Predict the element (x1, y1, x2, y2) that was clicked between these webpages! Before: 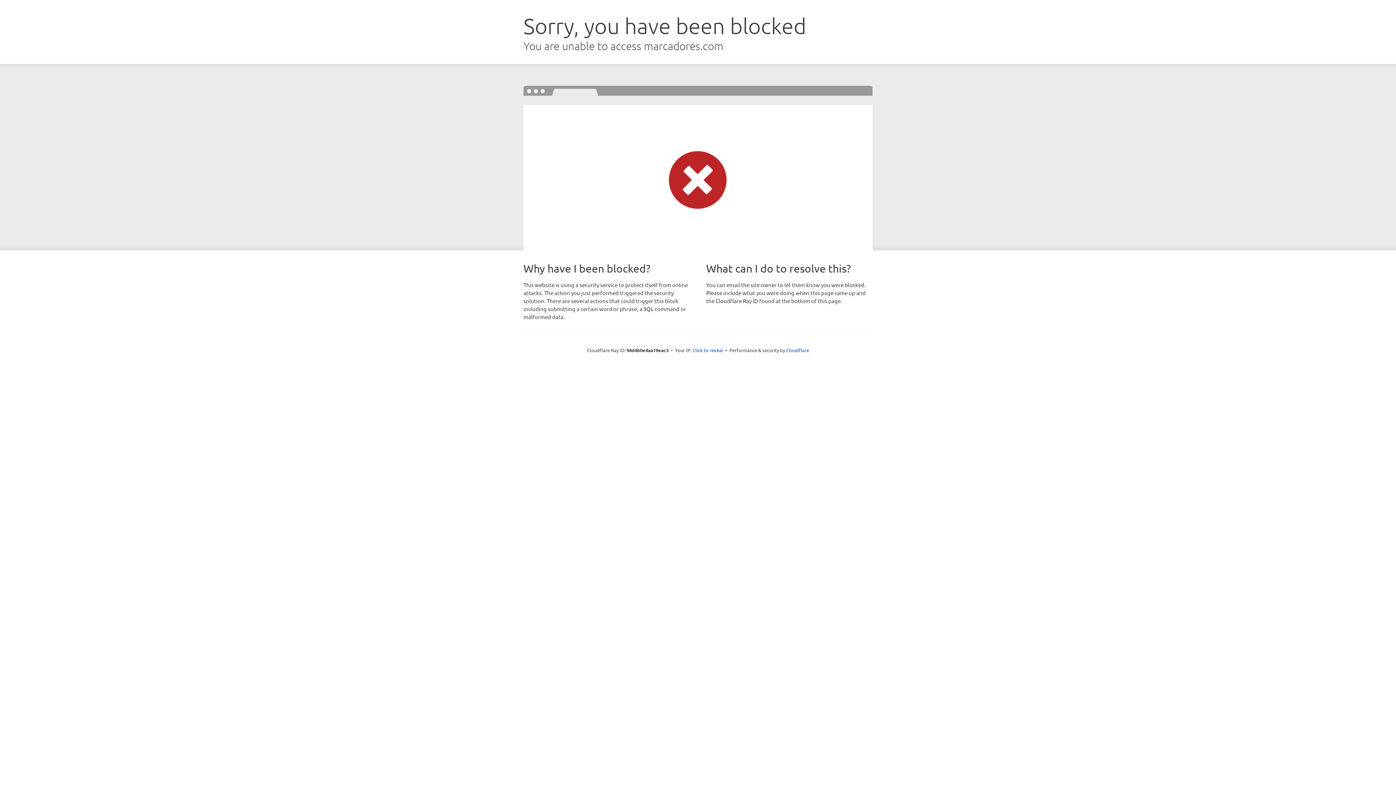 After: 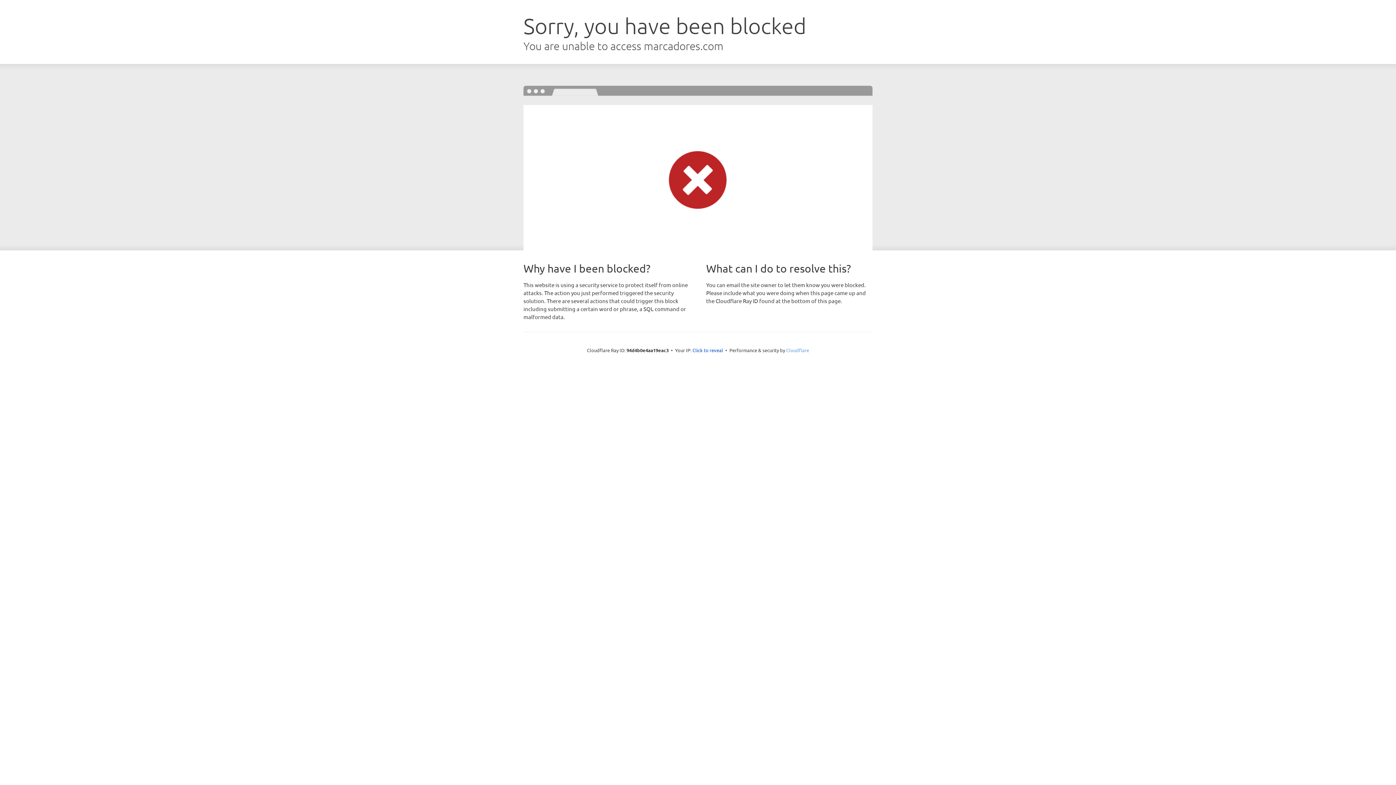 Action: bbox: (786, 347, 809, 353) label: Cloudflare